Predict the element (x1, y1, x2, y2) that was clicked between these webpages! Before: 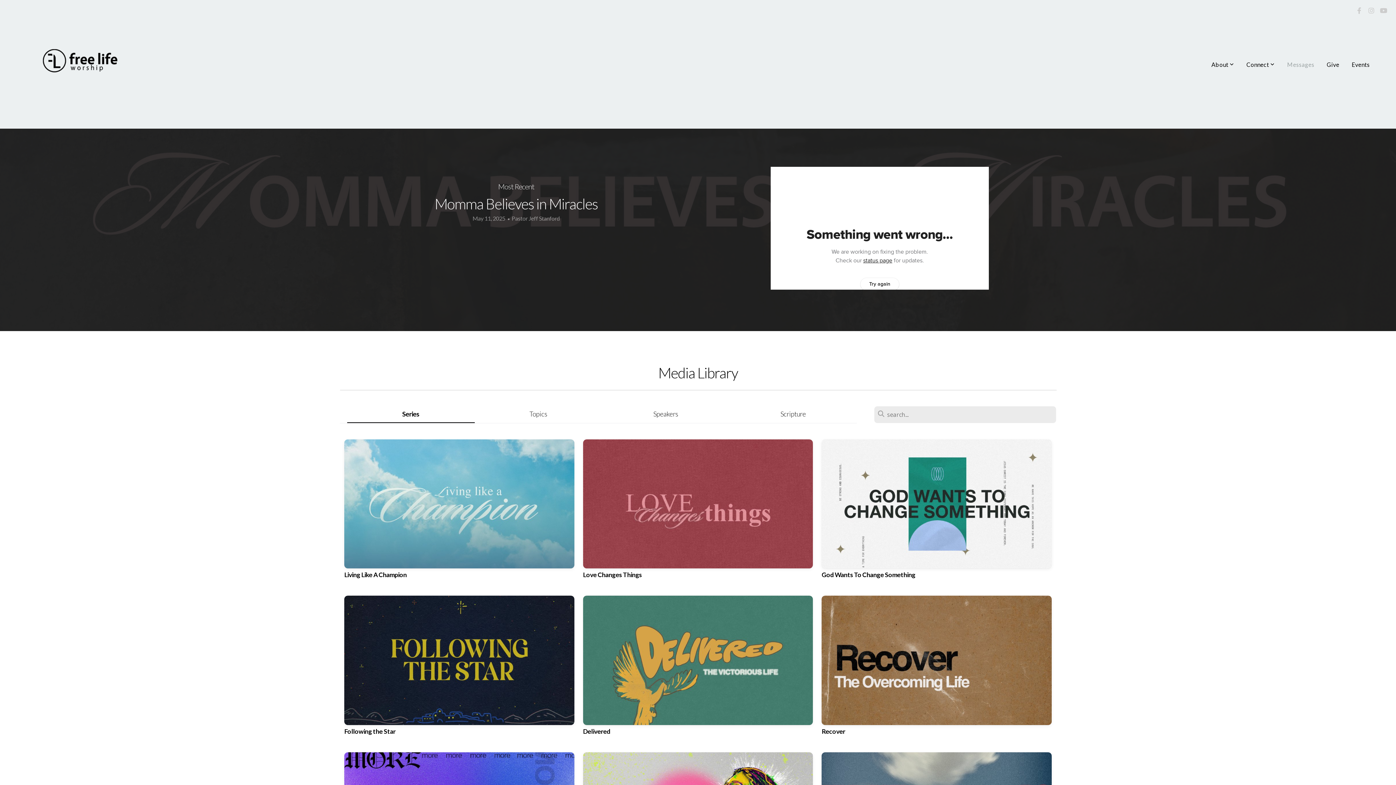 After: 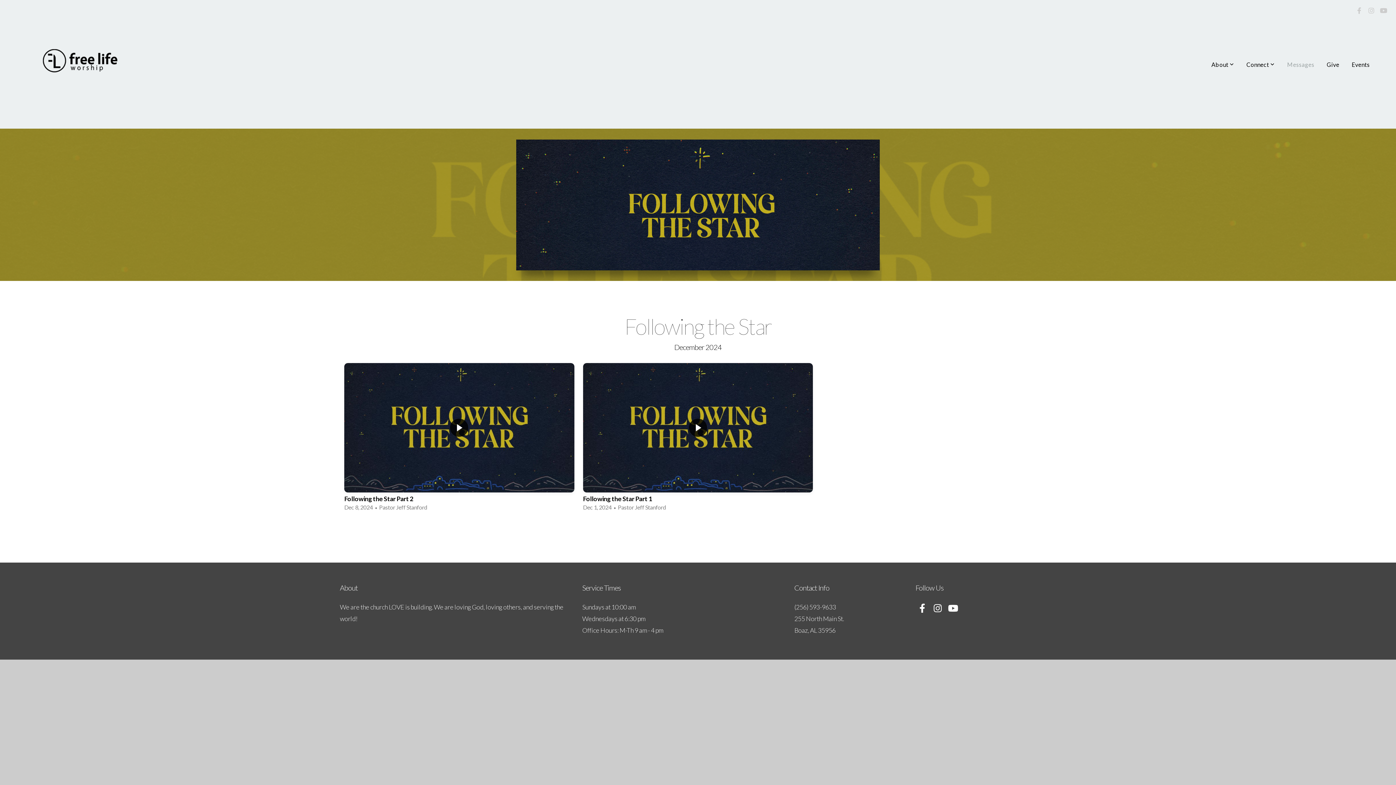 Action: bbox: (340, 593, 578, 750) label: Following the Star